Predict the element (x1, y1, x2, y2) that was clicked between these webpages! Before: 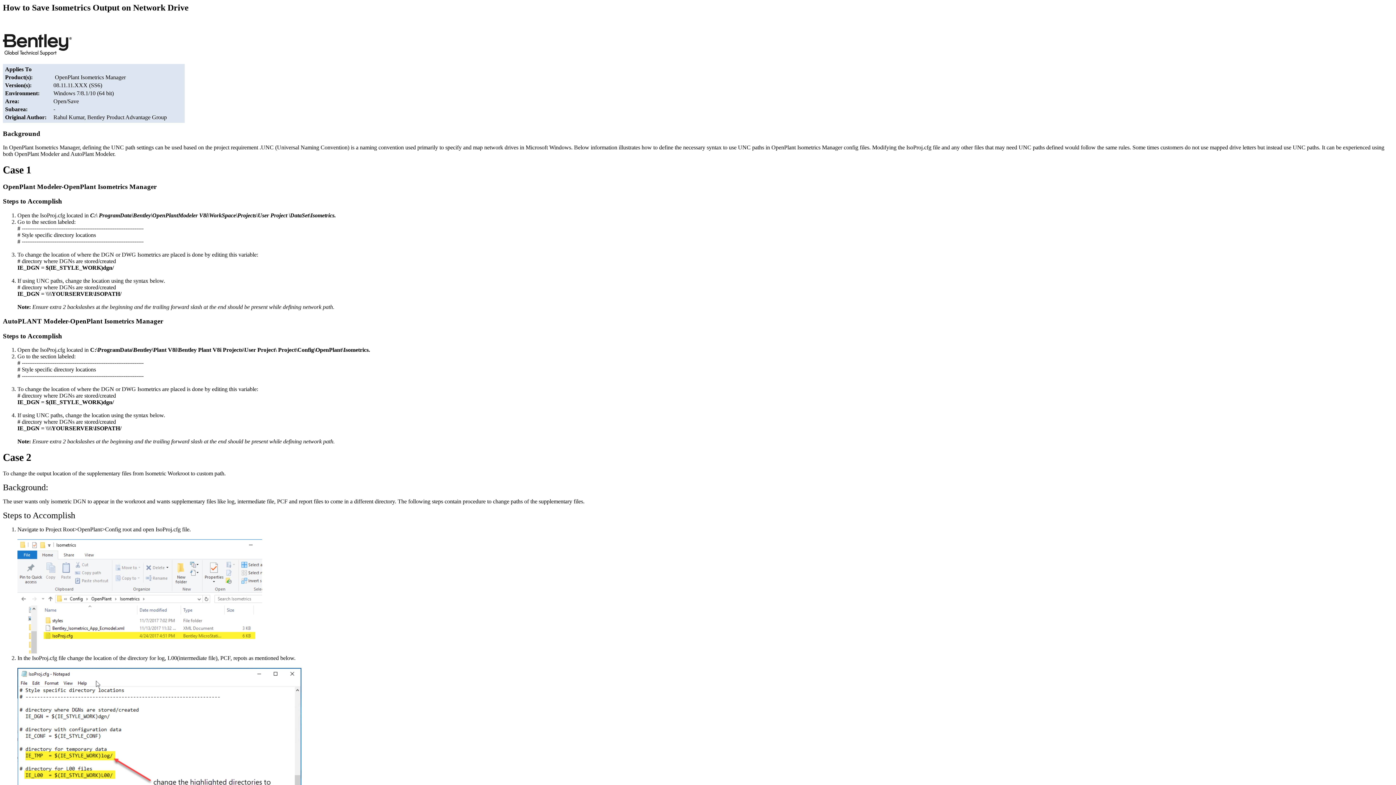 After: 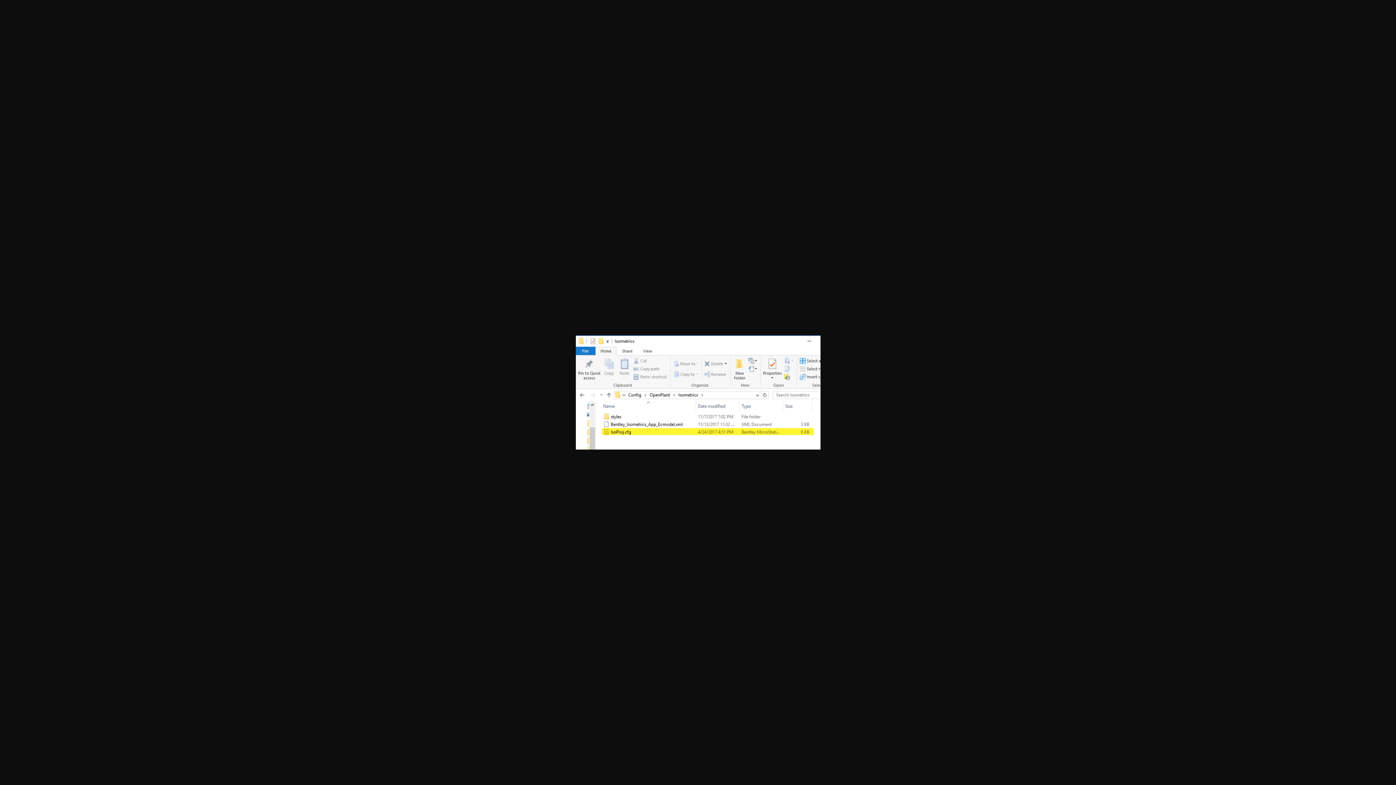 Action: bbox: (17, 648, 262, 654)